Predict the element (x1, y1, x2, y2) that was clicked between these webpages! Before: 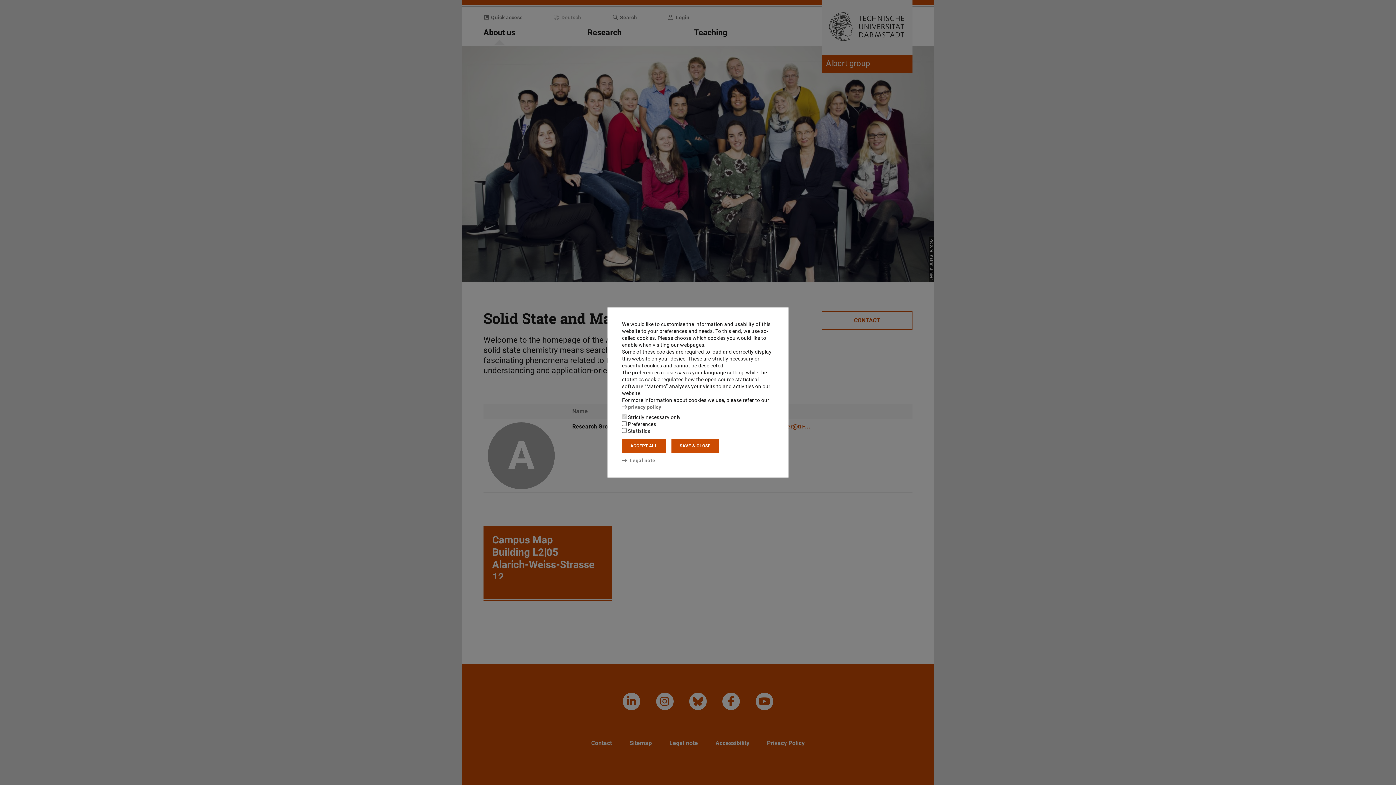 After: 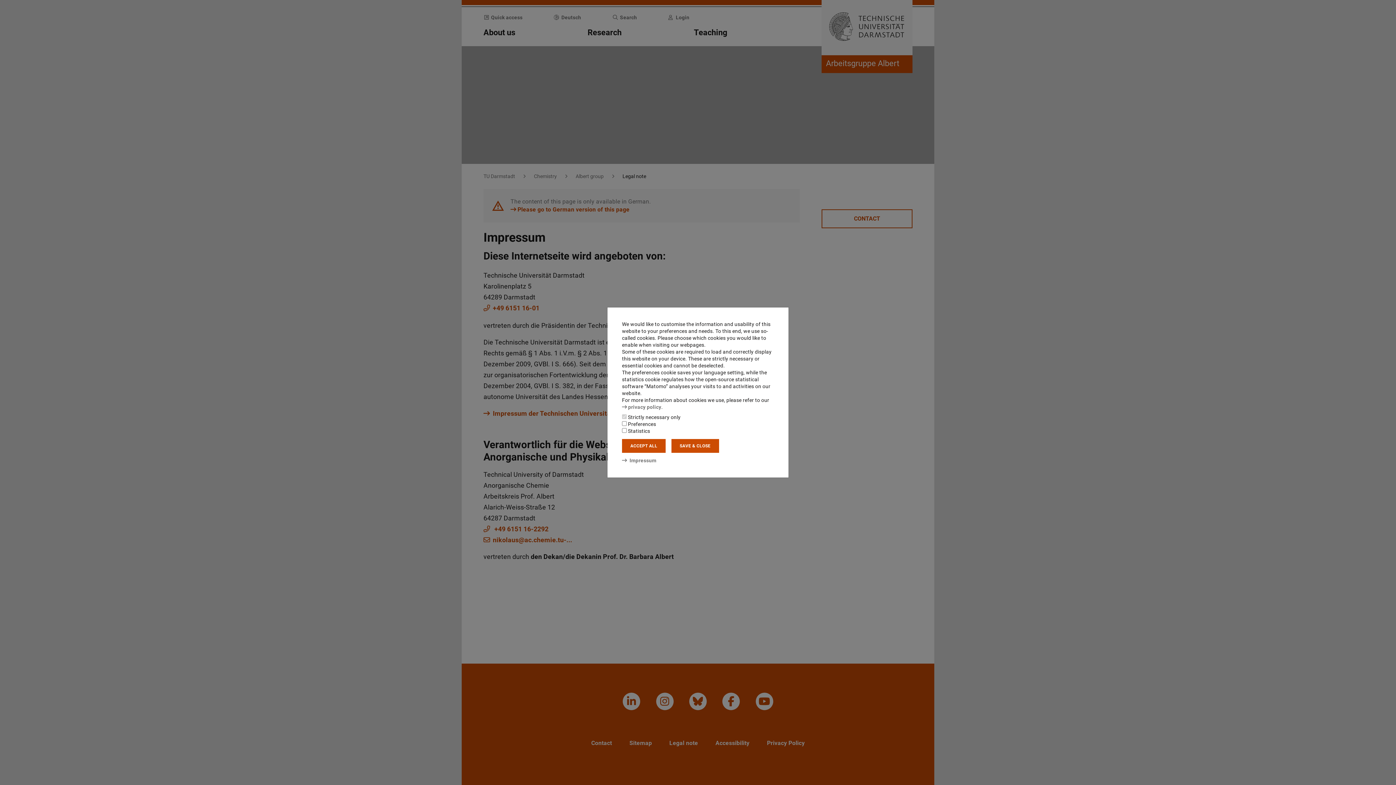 Action: bbox: (622, 457, 655, 463) label: Legal note